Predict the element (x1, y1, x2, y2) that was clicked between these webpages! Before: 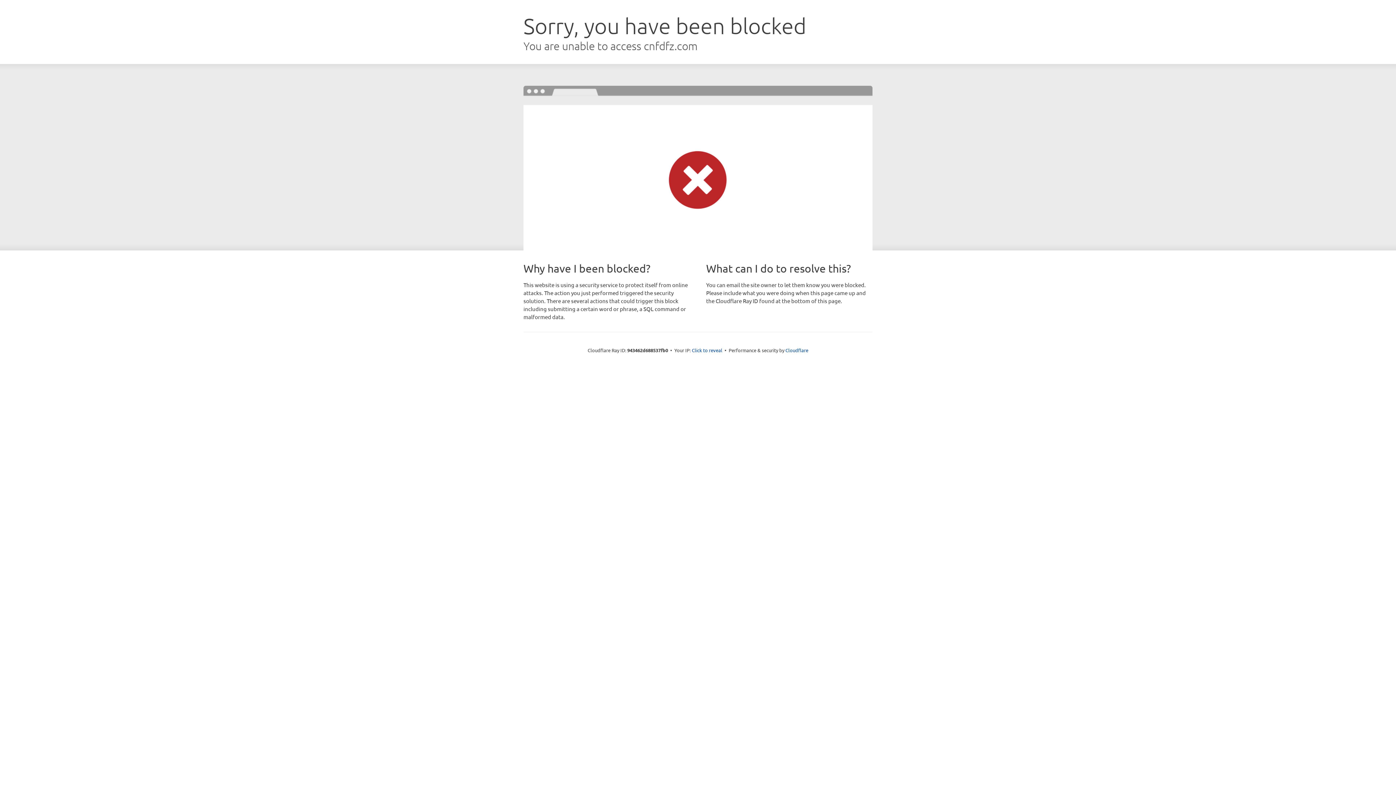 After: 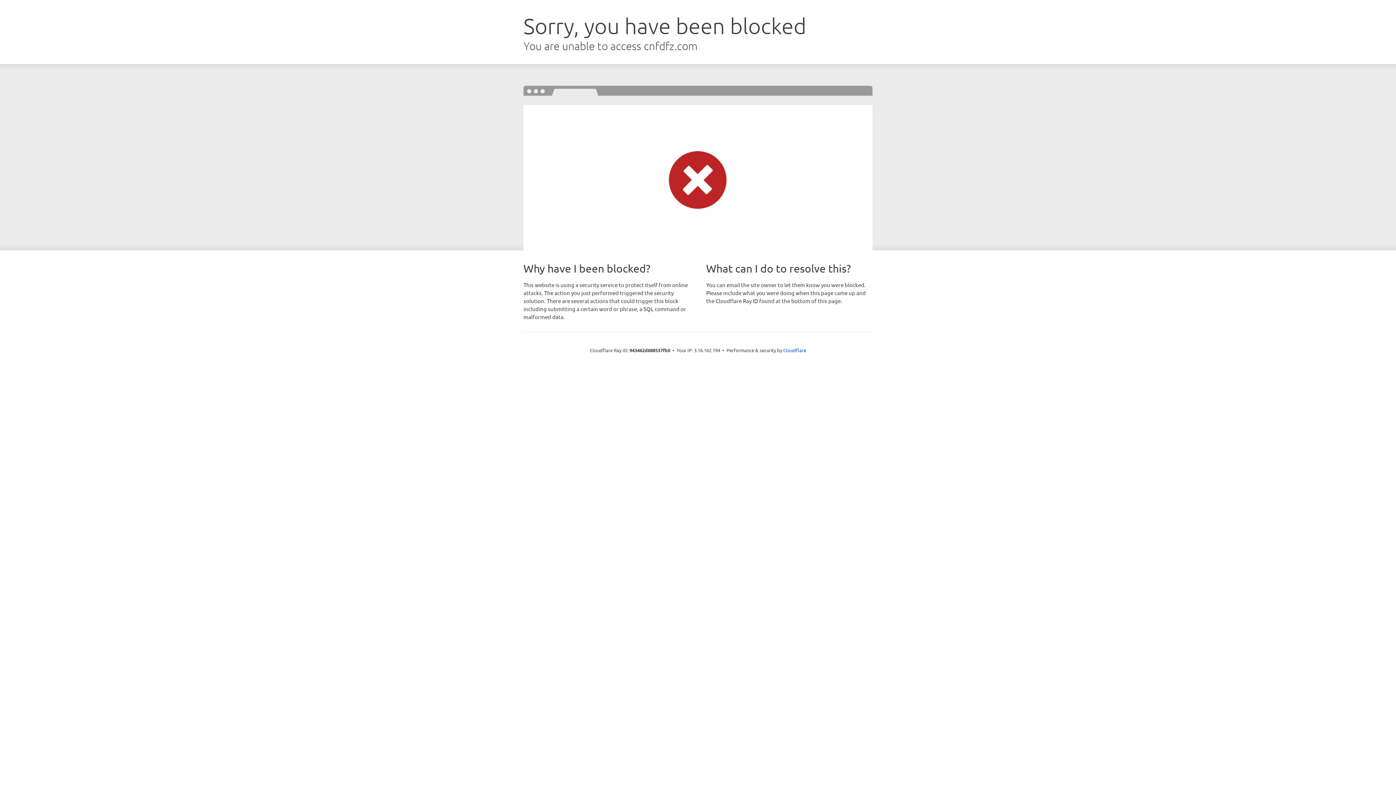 Action: label: Click to reveal bbox: (692, 346, 722, 353)